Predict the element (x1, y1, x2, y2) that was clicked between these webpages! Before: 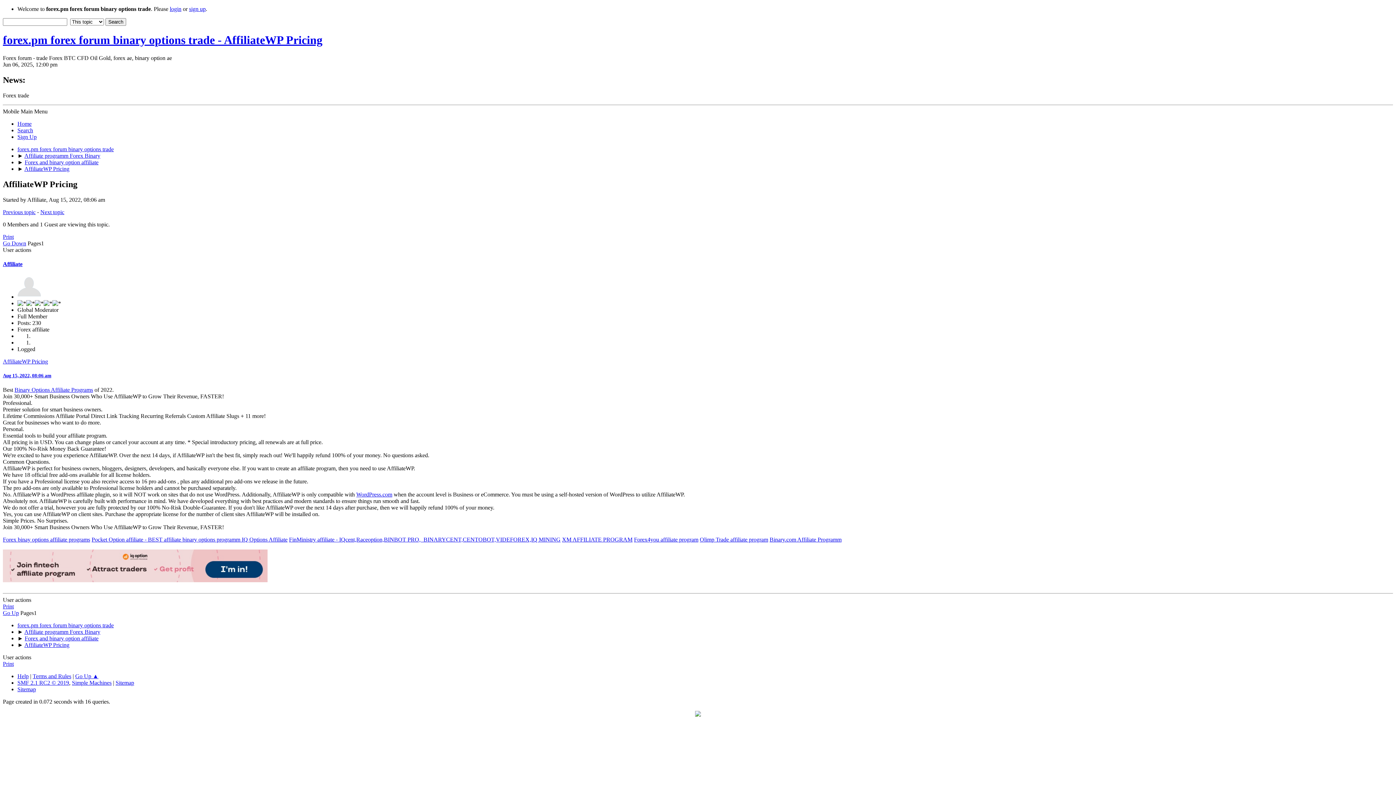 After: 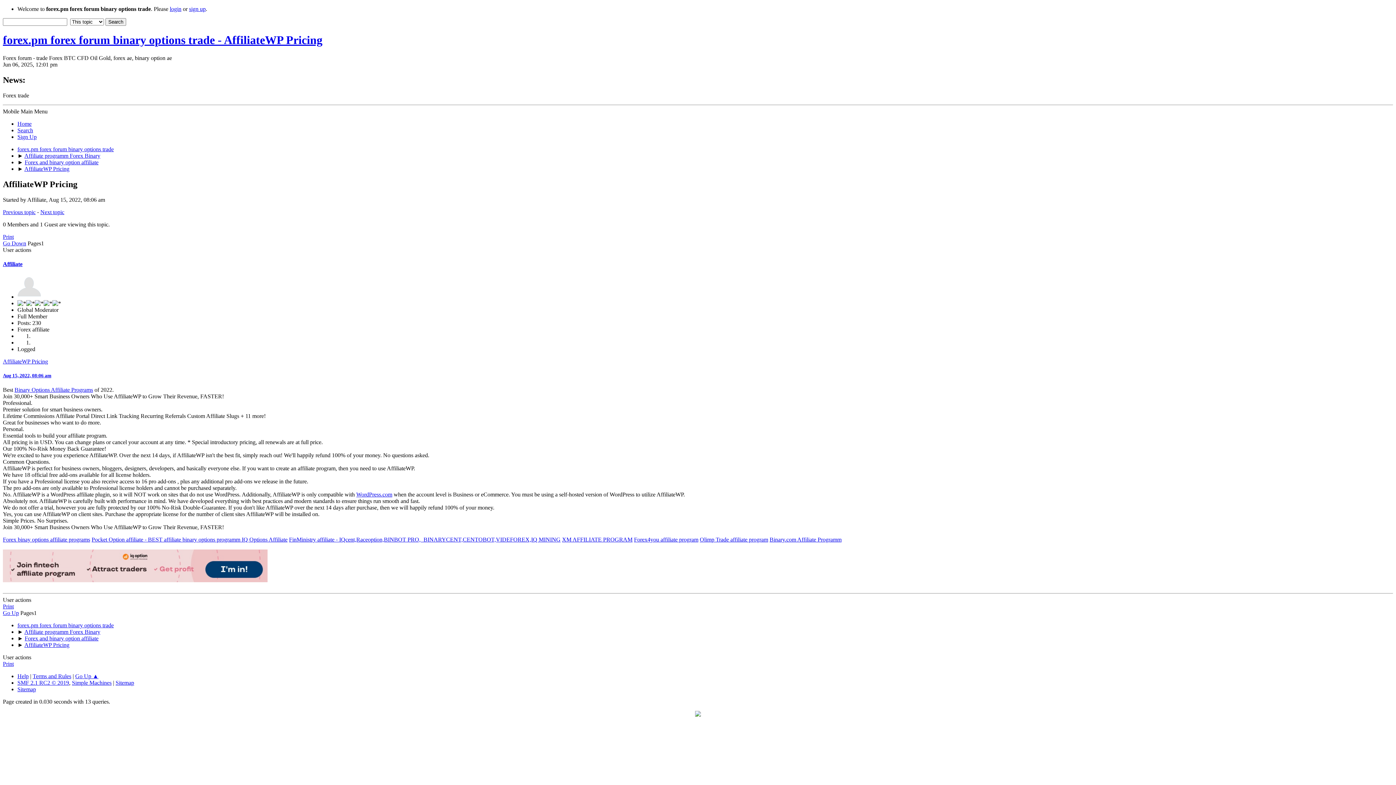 Action: bbox: (24, 165, 69, 171) label: AffiliateWP Pricing